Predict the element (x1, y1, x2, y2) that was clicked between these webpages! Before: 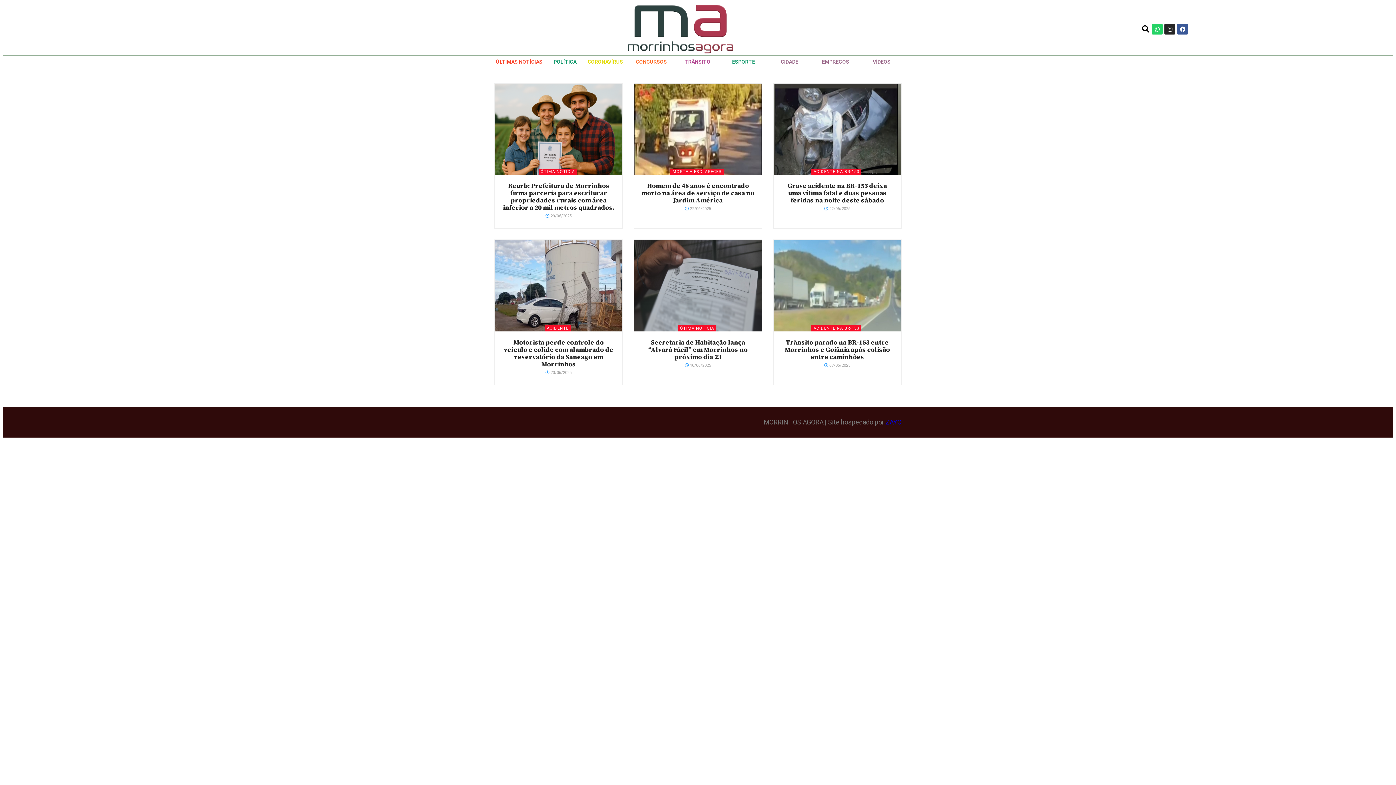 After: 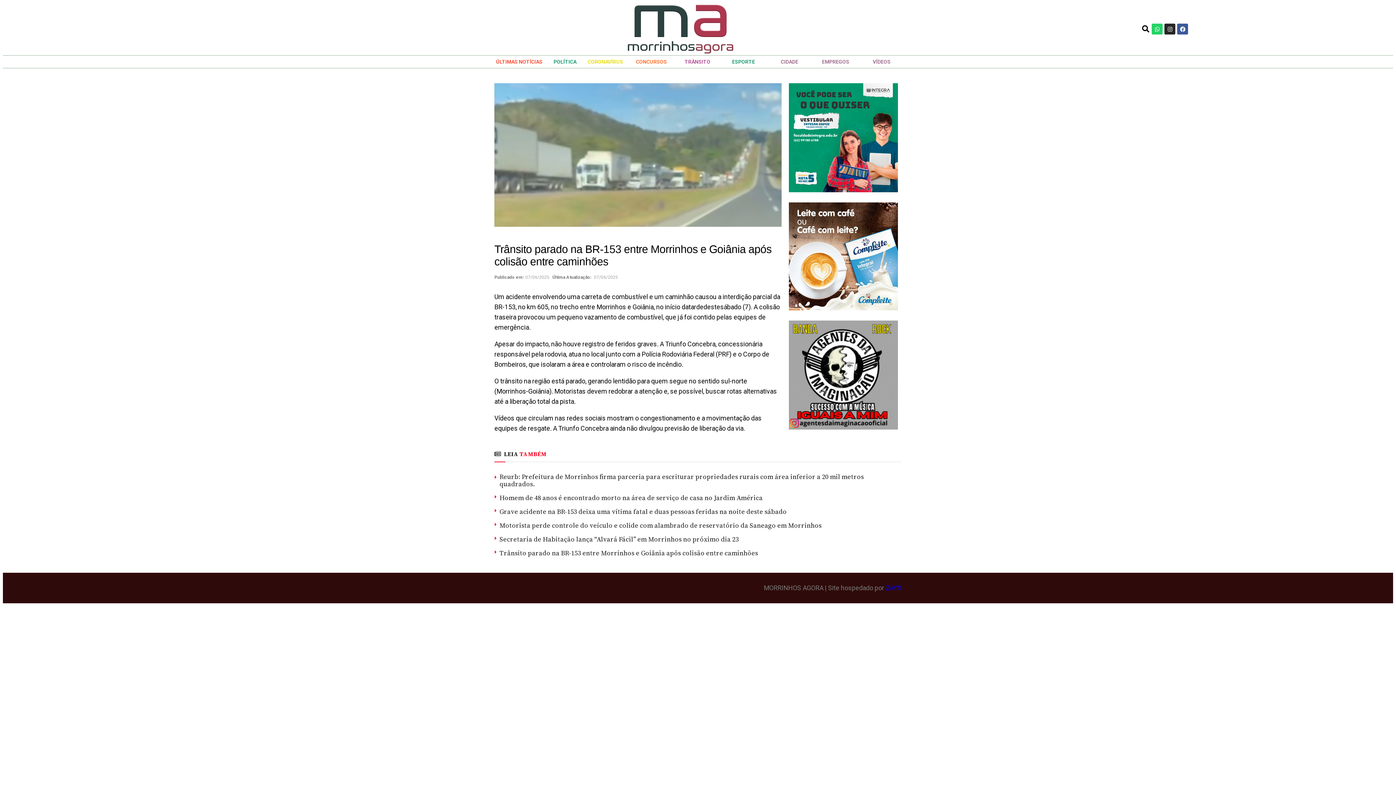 Action: bbox: (784, 337, 890, 361) label: Trânsito parado na BR-153 entre Morrinhos e Goiânia após colisão entre caminhões